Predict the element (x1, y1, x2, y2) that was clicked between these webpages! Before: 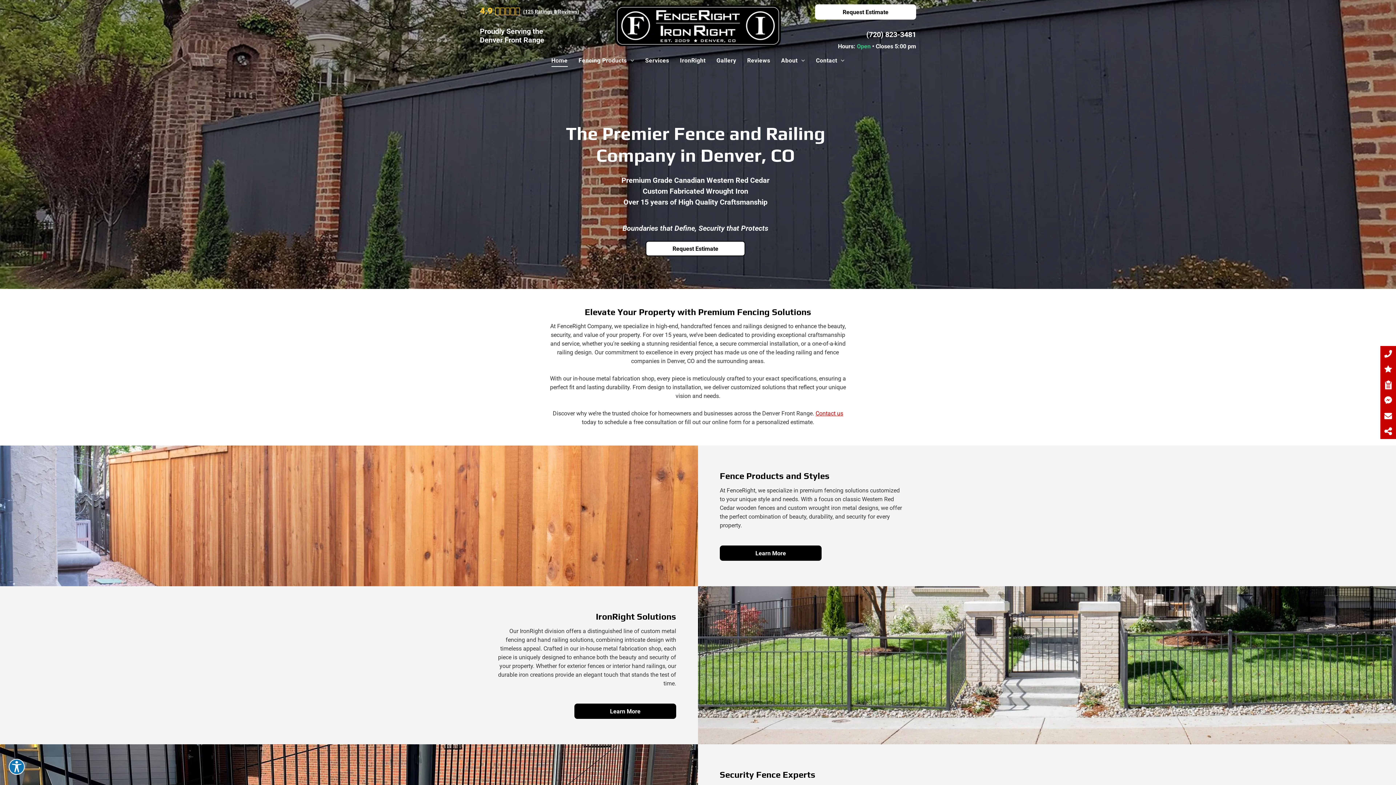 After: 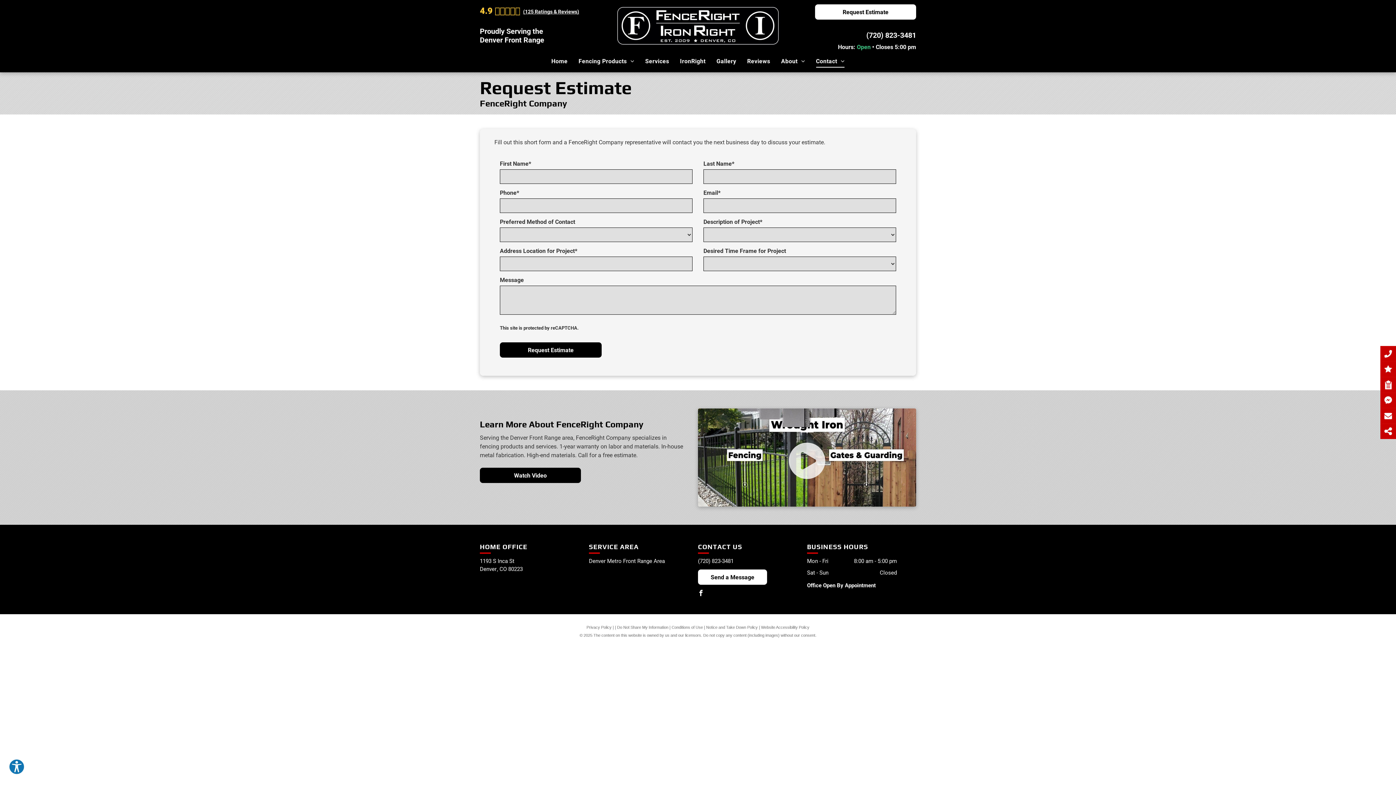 Action: label: Request Estimate  bbox: (815, 4, 916, 19)